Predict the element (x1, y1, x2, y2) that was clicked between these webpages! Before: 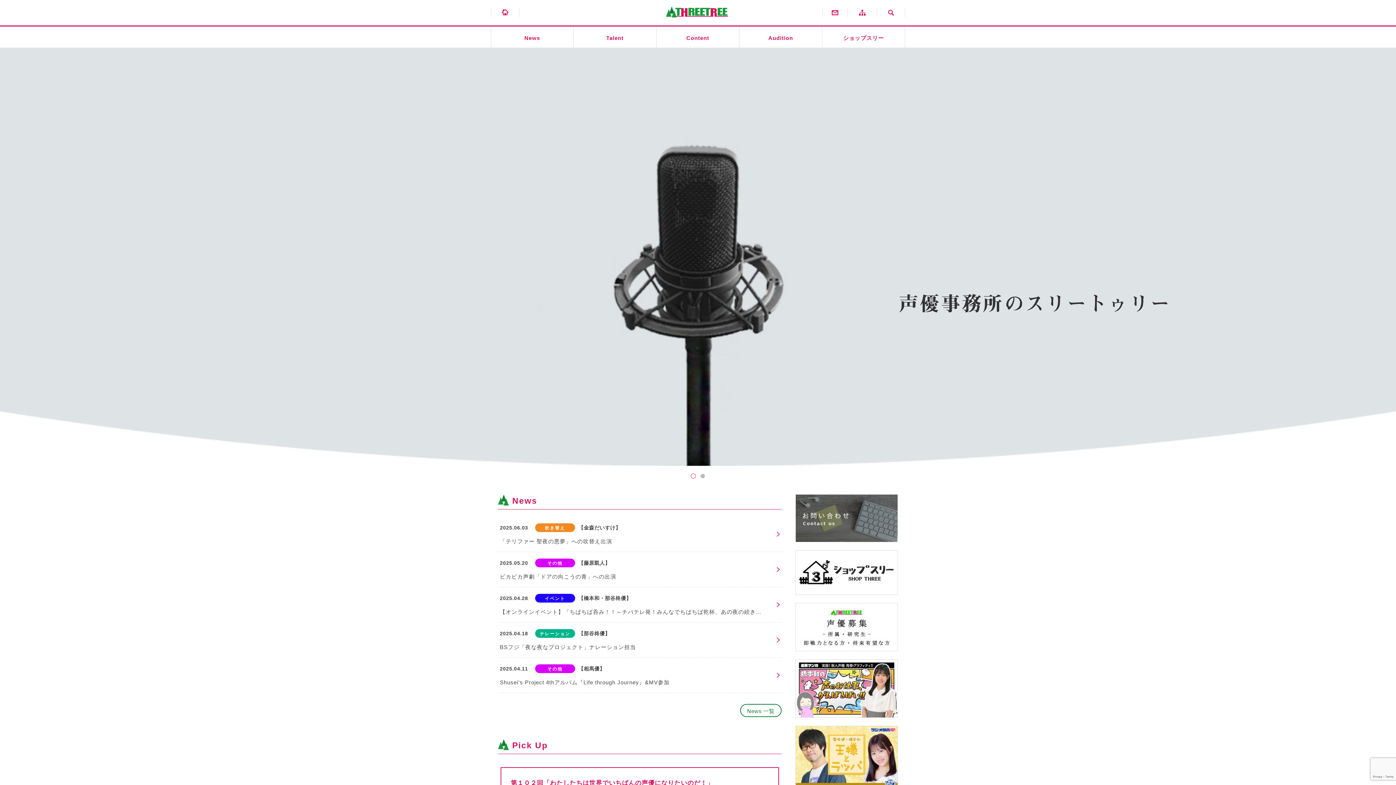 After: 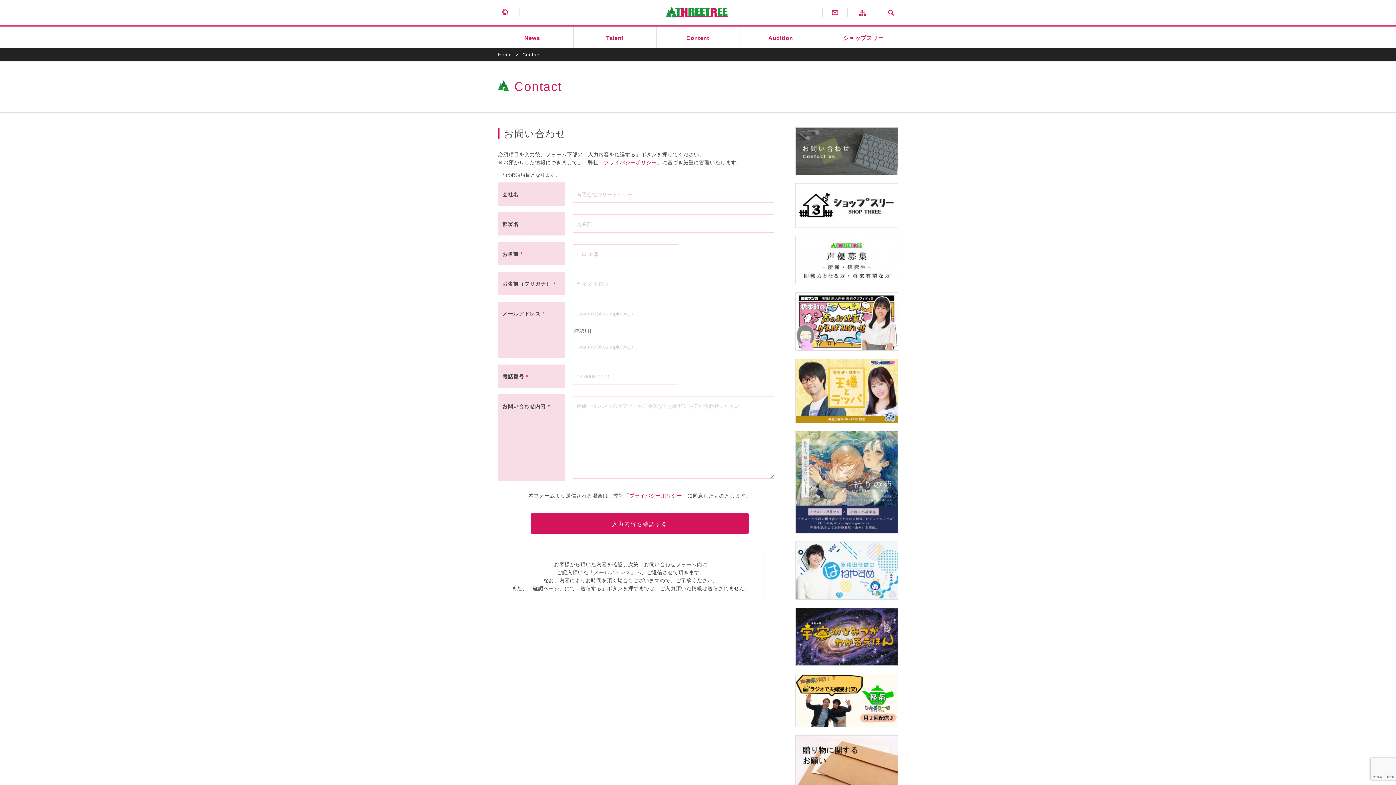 Action: bbox: (822, 7, 847, 17)